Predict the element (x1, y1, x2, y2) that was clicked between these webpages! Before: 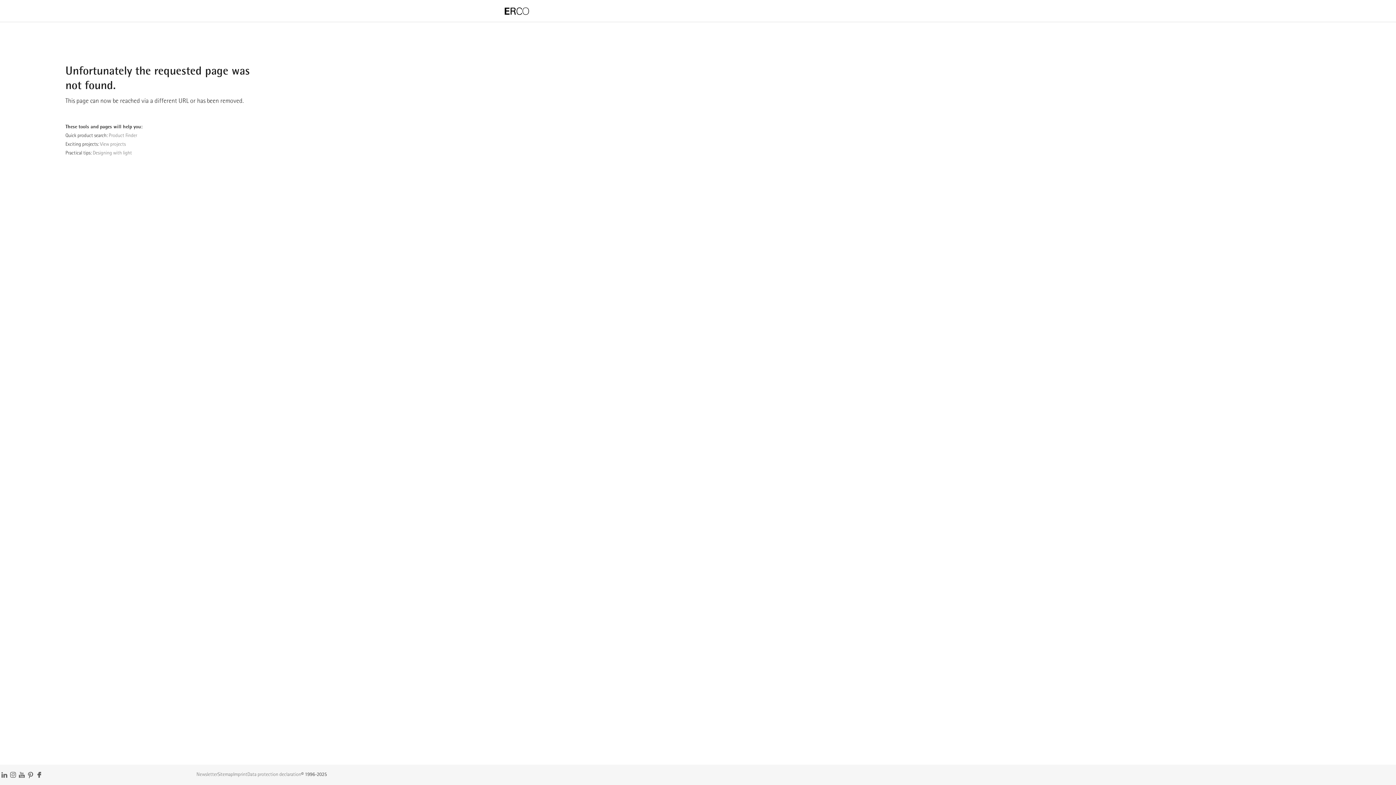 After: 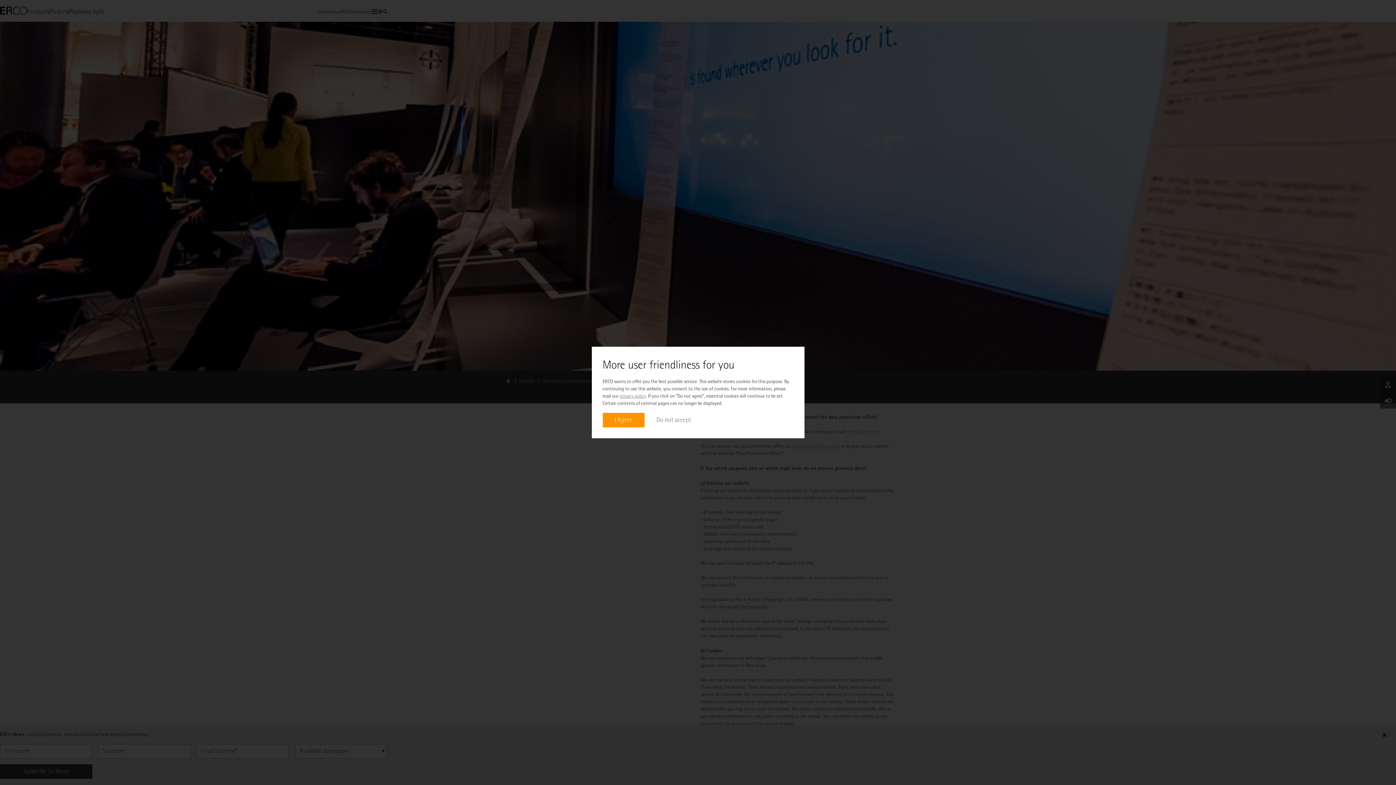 Action: bbox: (247, 771, 301, 777) label: Data protection declaration